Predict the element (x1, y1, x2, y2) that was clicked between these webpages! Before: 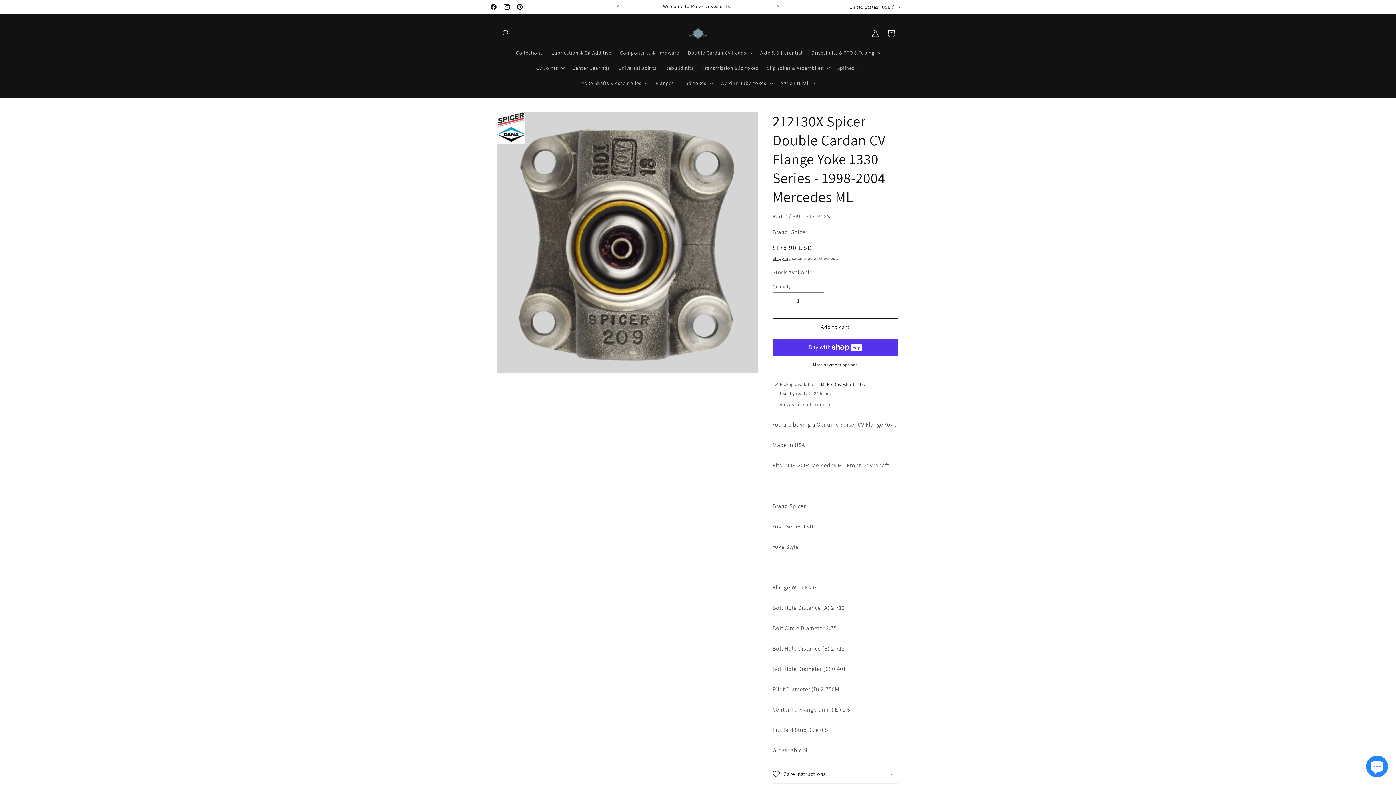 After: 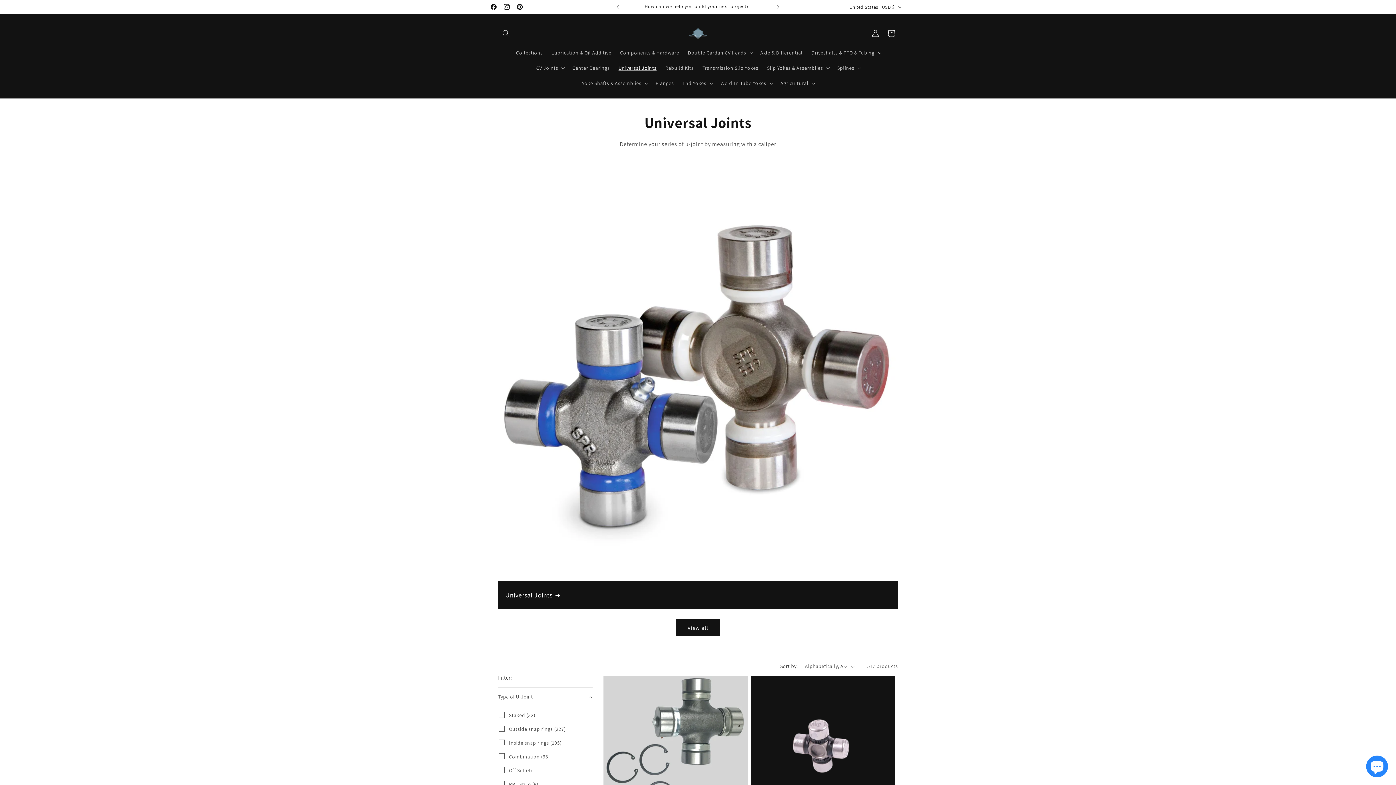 Action: label: Universal Joints bbox: (614, 60, 661, 75)